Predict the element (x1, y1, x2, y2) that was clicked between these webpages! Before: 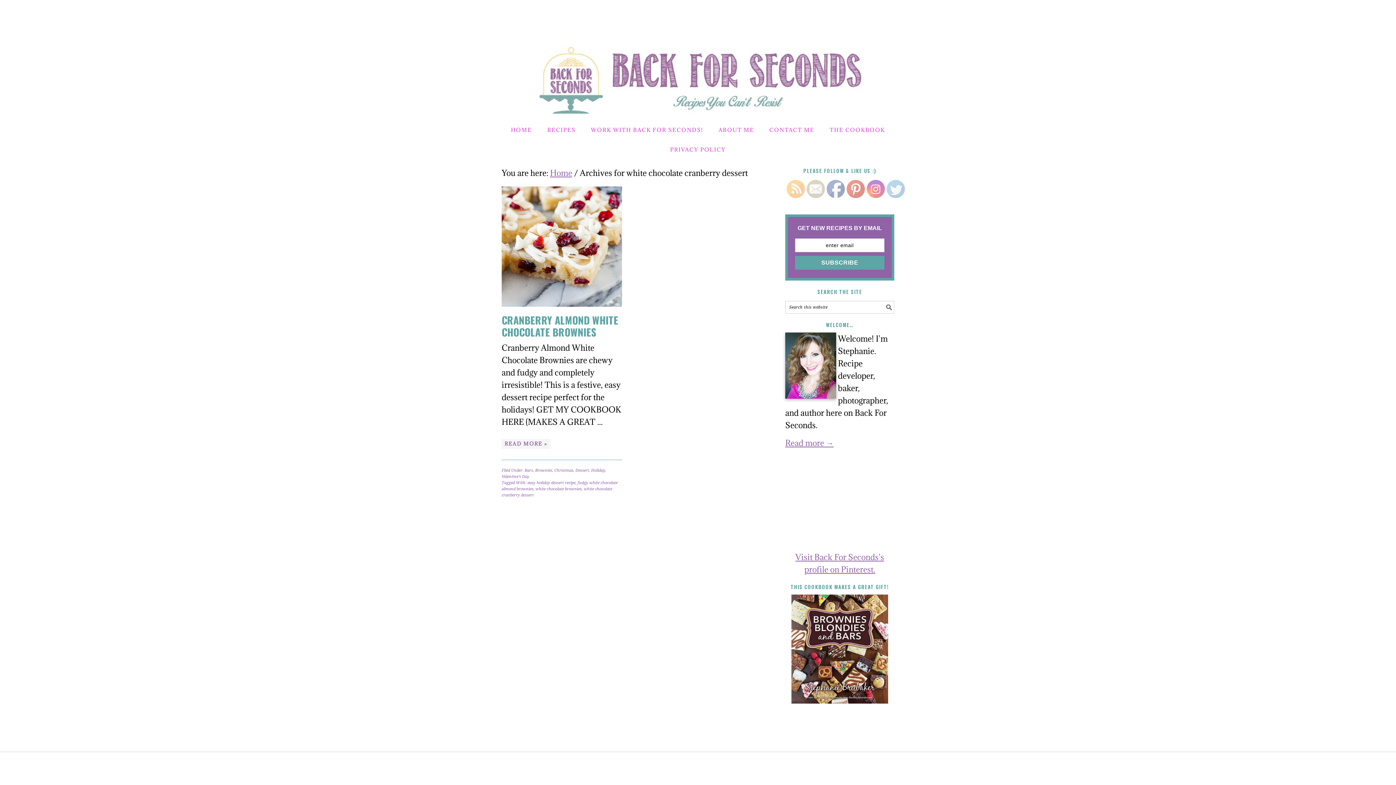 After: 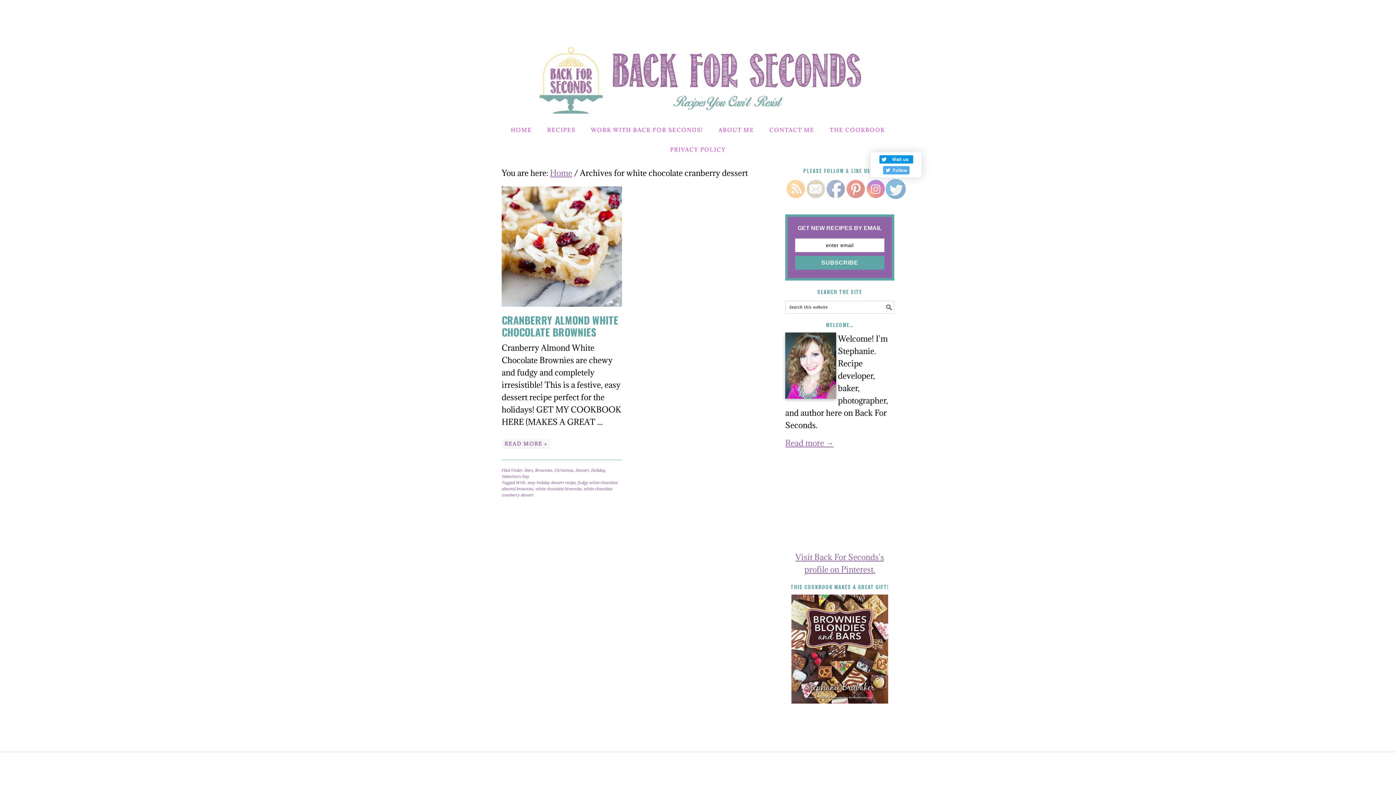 Action: bbox: (887, 180, 905, 198)